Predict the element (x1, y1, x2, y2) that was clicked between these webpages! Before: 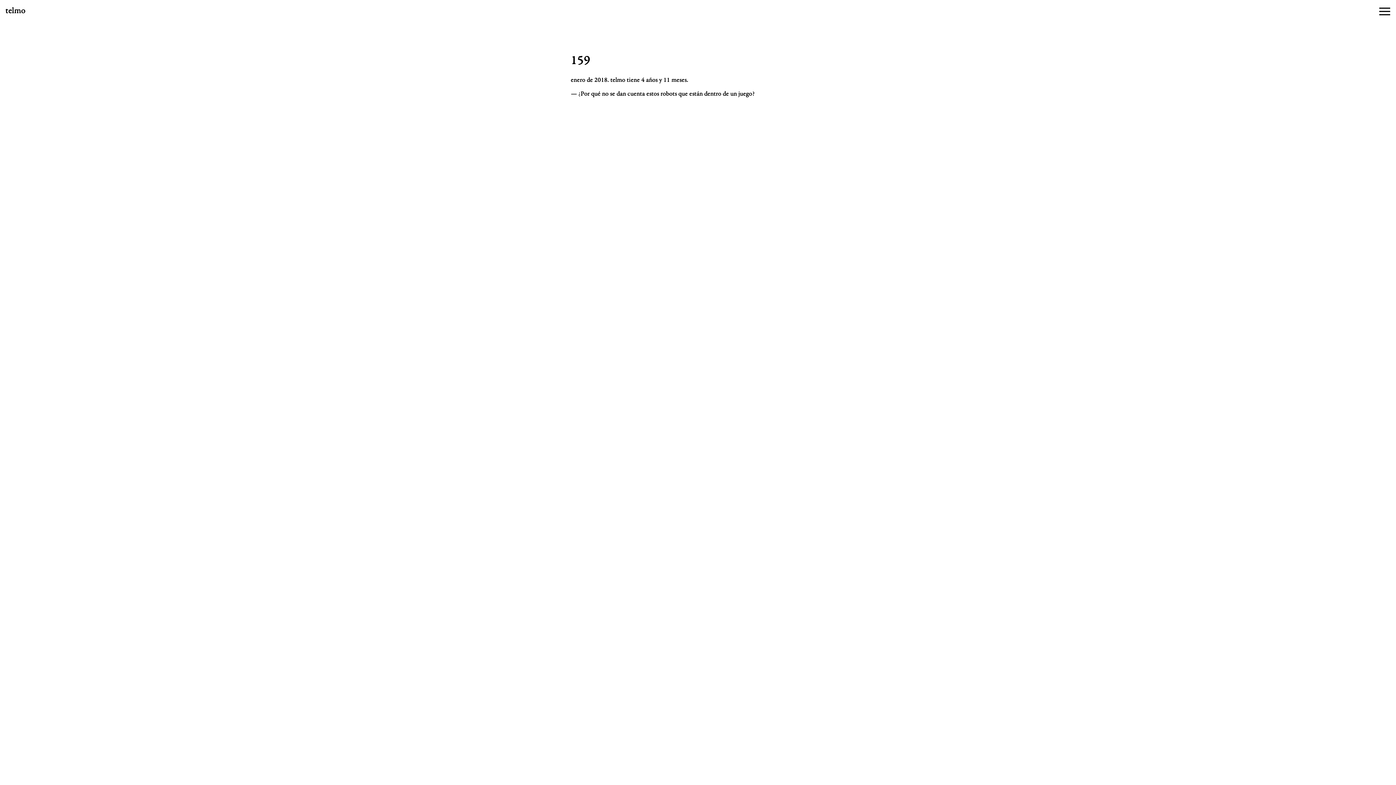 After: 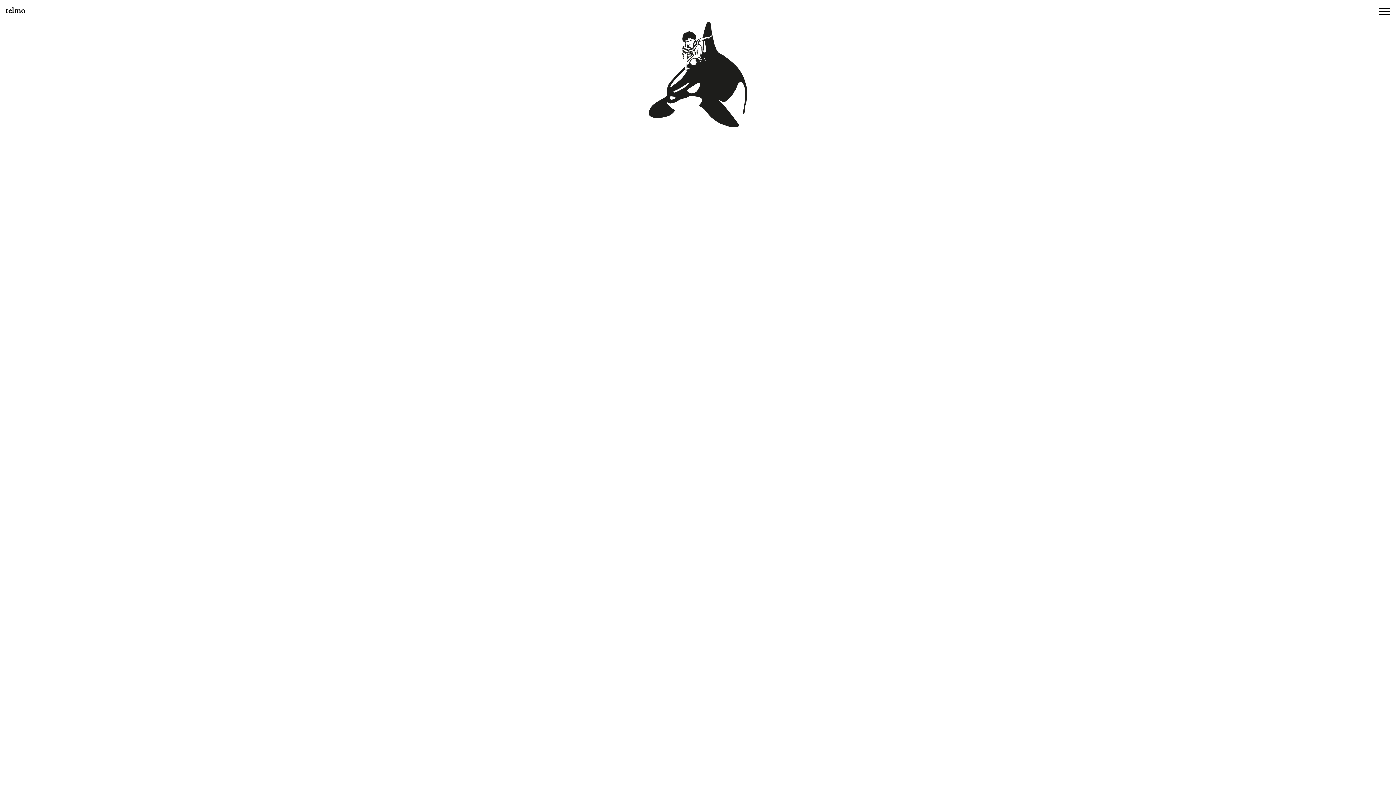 Action: label: telmo bbox: (0, 0, 1396, 20)